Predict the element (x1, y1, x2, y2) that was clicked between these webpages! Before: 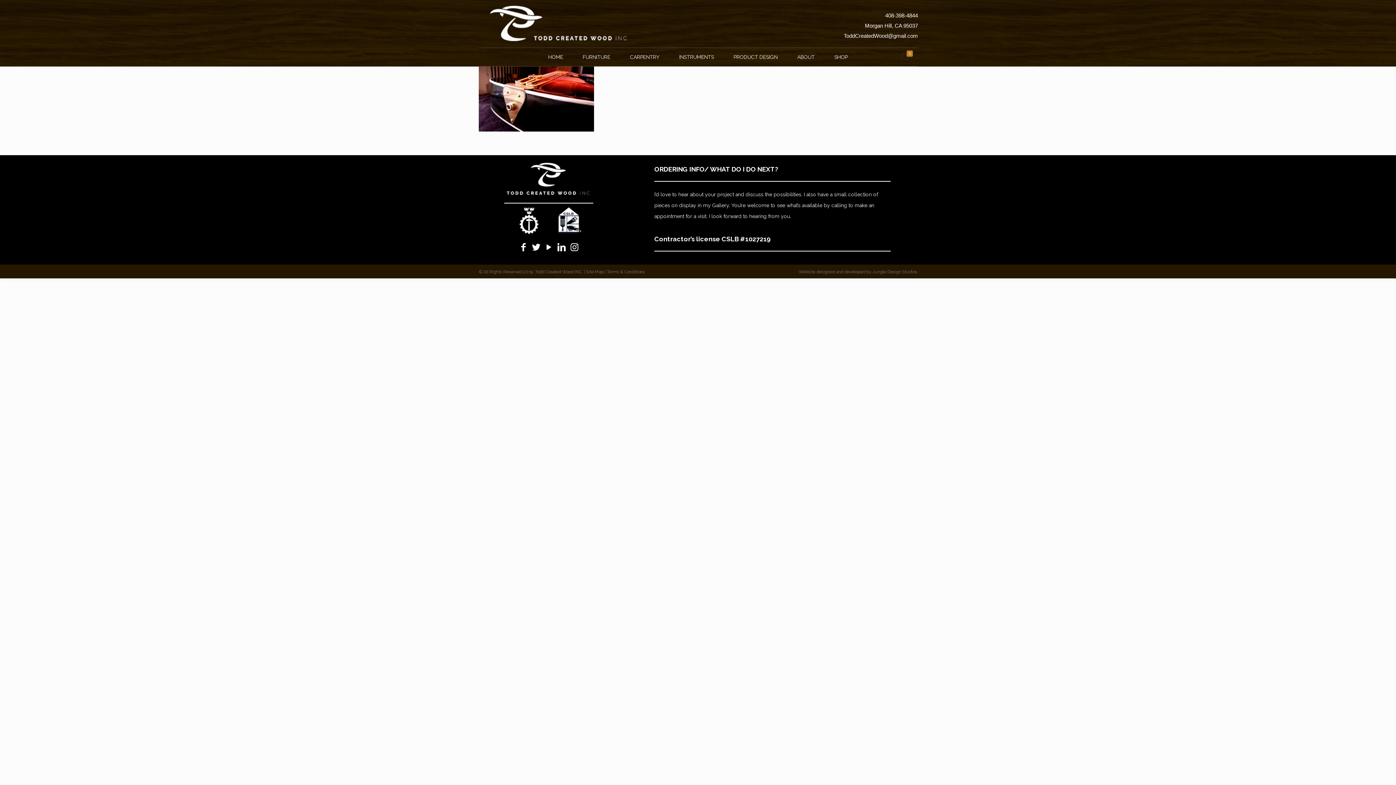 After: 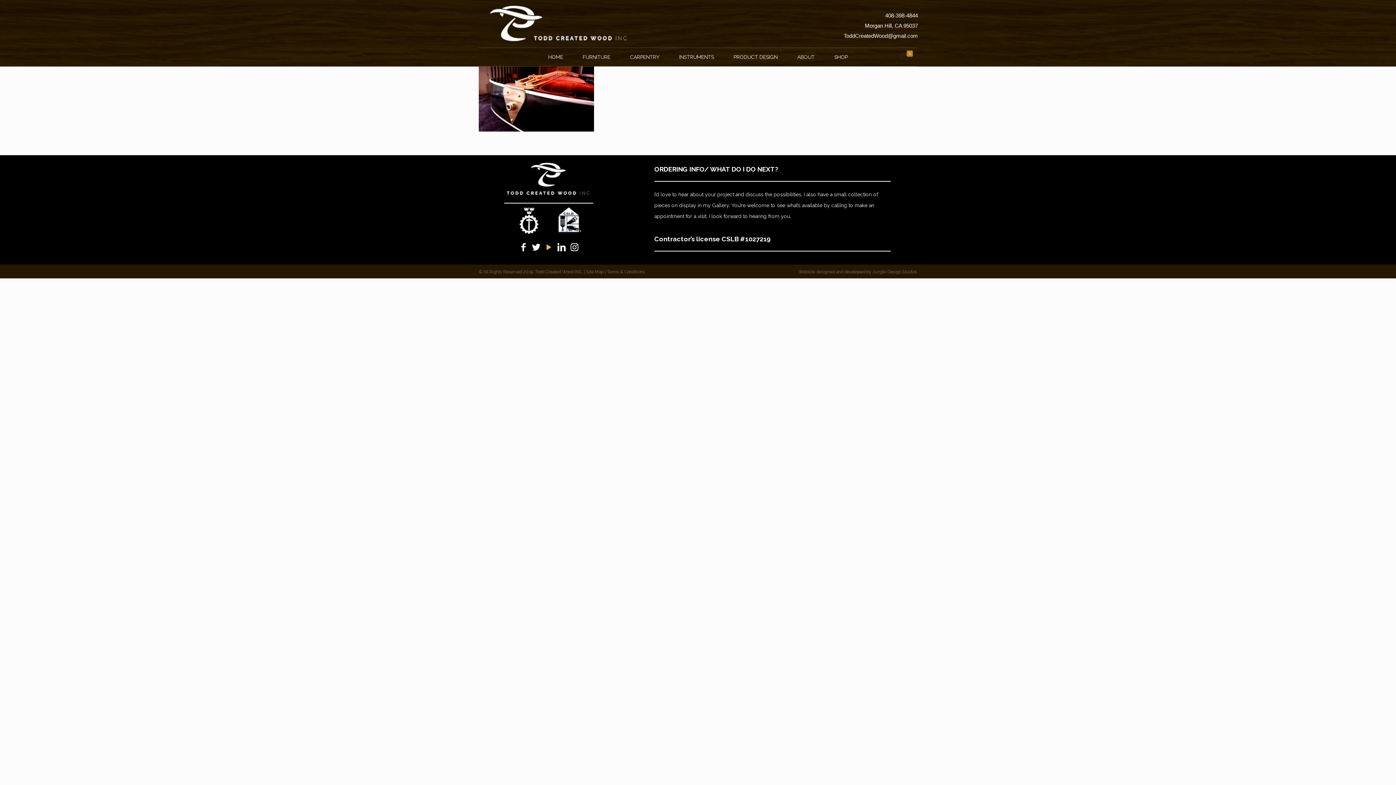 Action: bbox: (542, 241, 555, 252)